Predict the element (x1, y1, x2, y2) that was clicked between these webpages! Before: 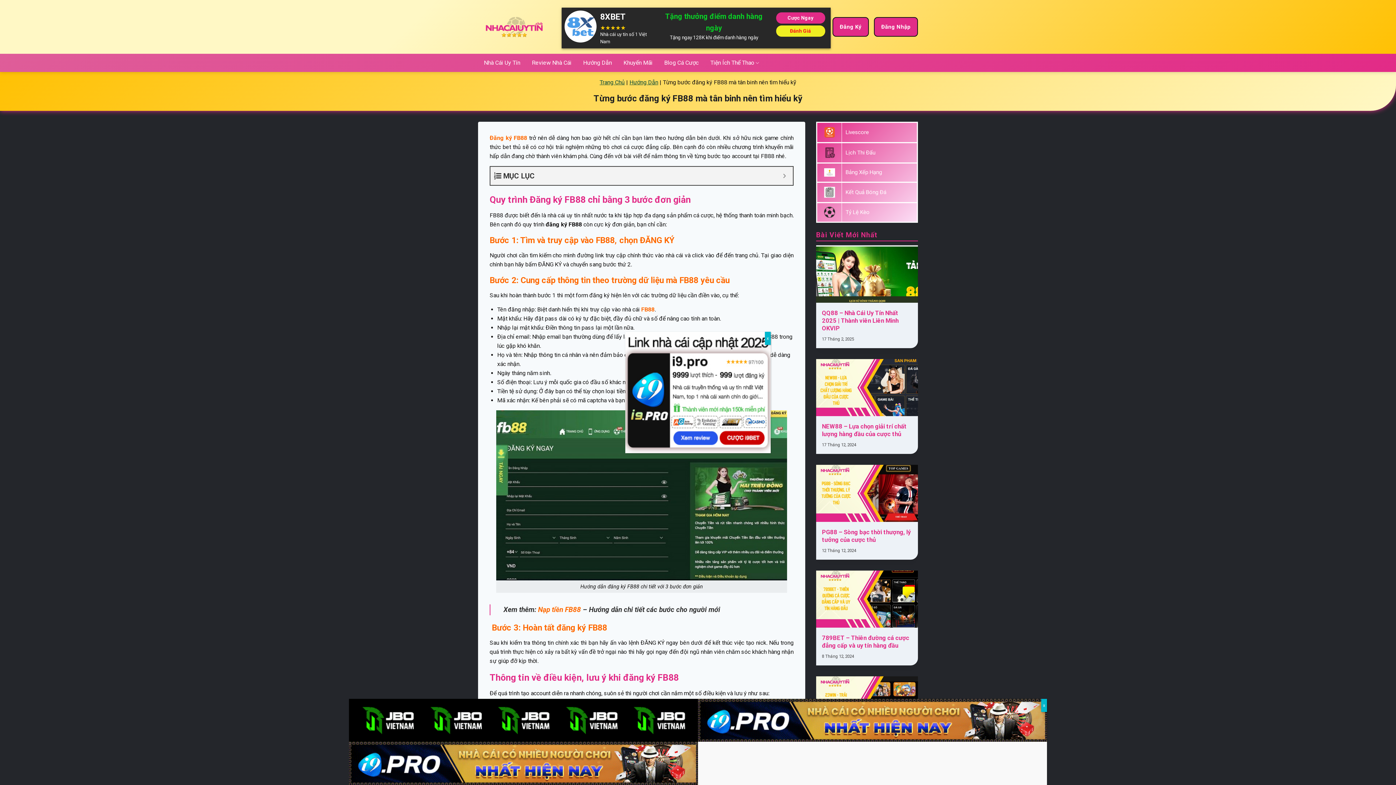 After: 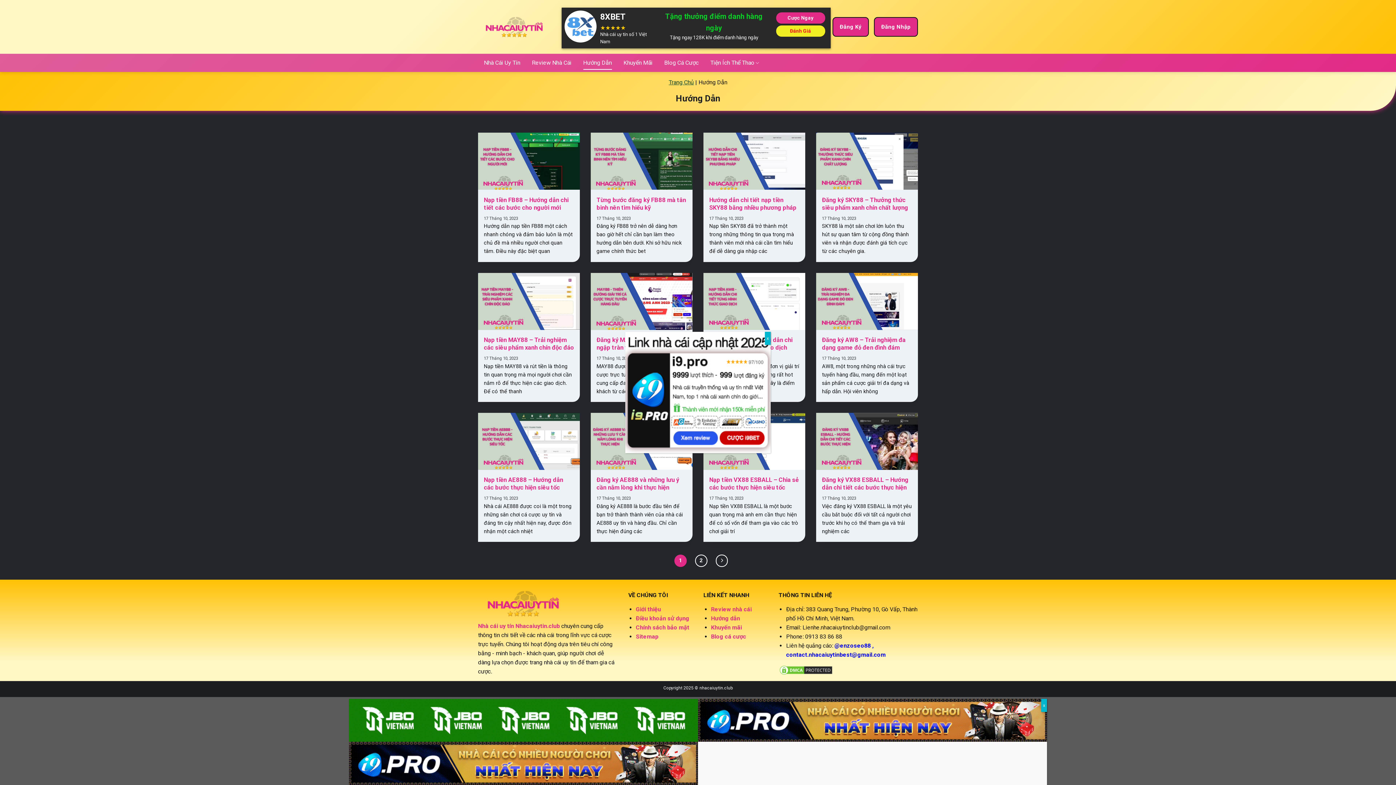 Action: bbox: (629, 78, 658, 85) label: Hướng Dẫn